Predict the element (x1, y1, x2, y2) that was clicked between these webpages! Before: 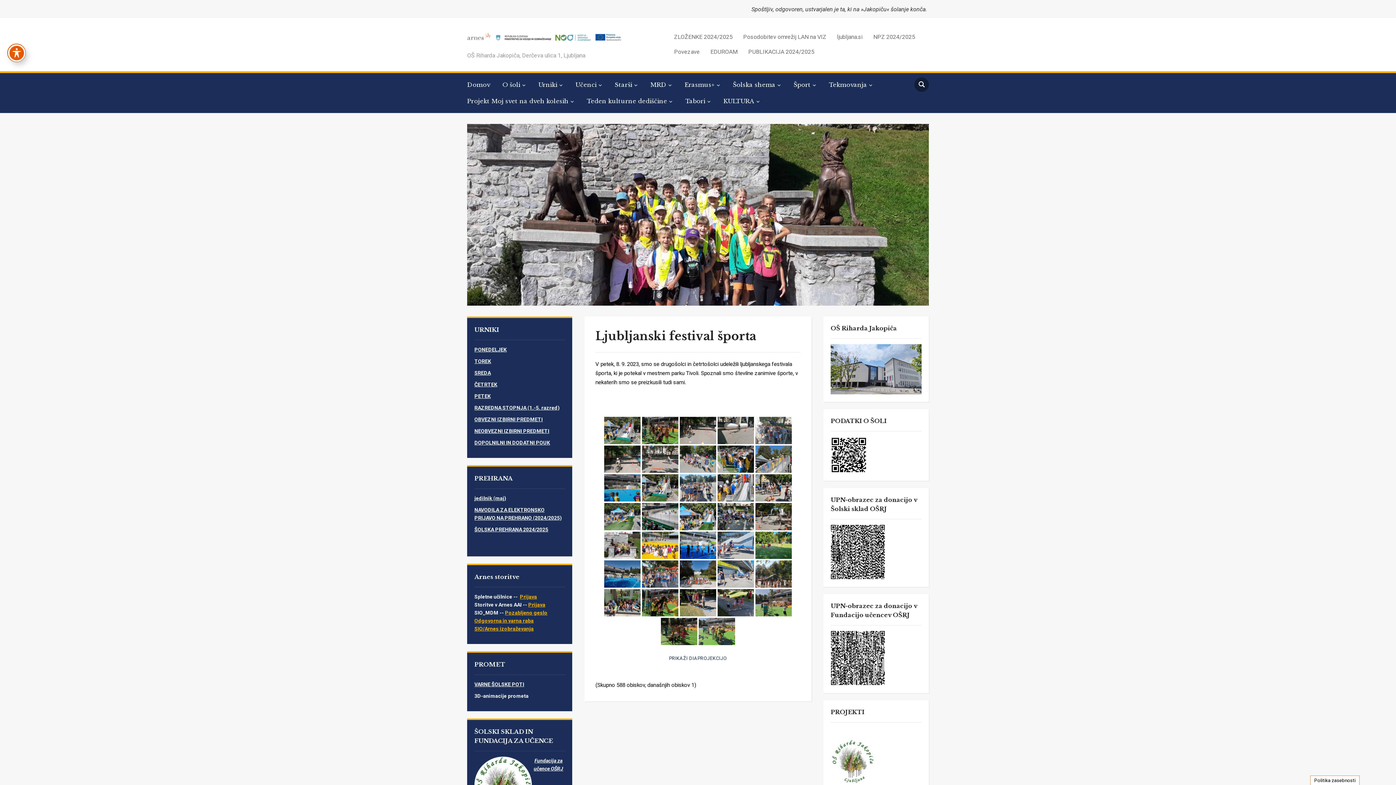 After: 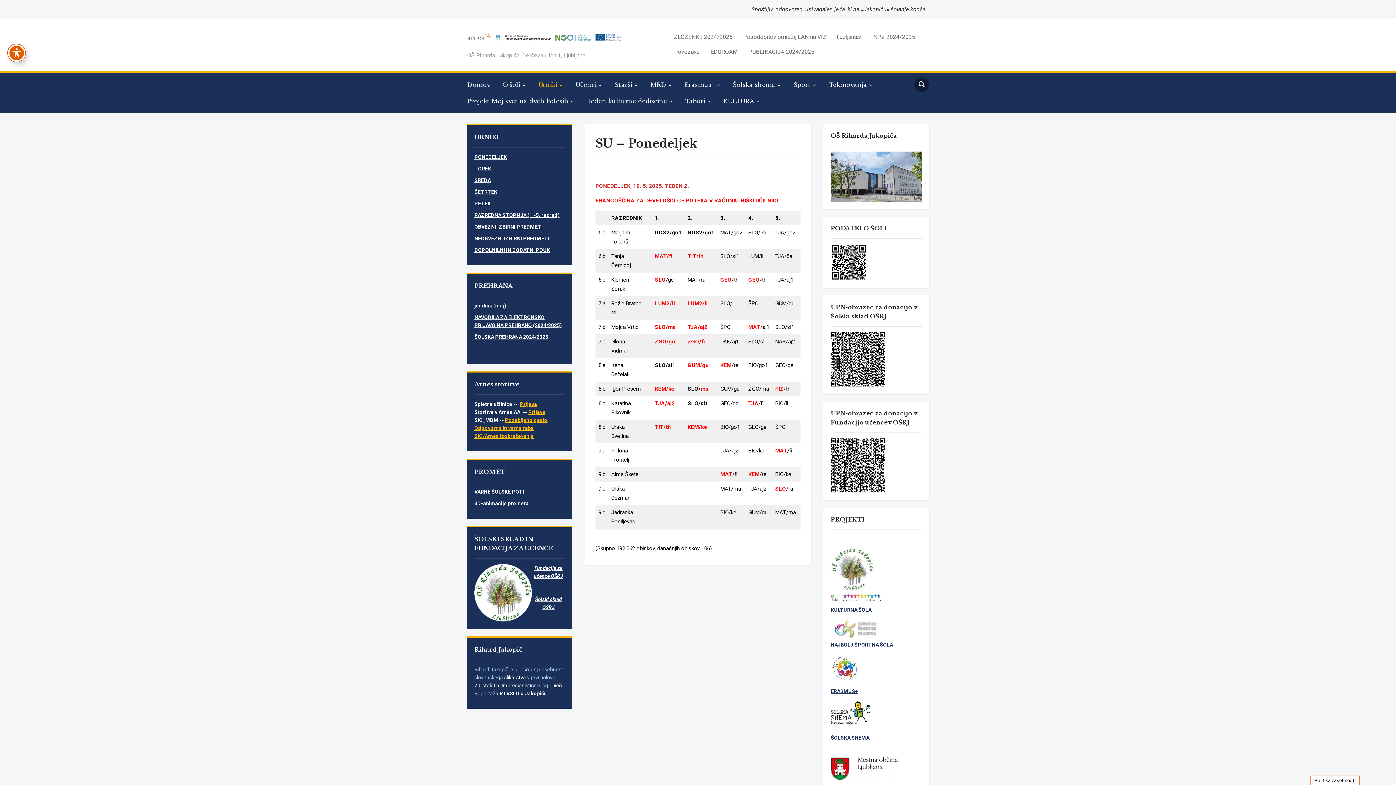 Action: bbox: (474, 346, 506, 352) label: PONEDELJEK